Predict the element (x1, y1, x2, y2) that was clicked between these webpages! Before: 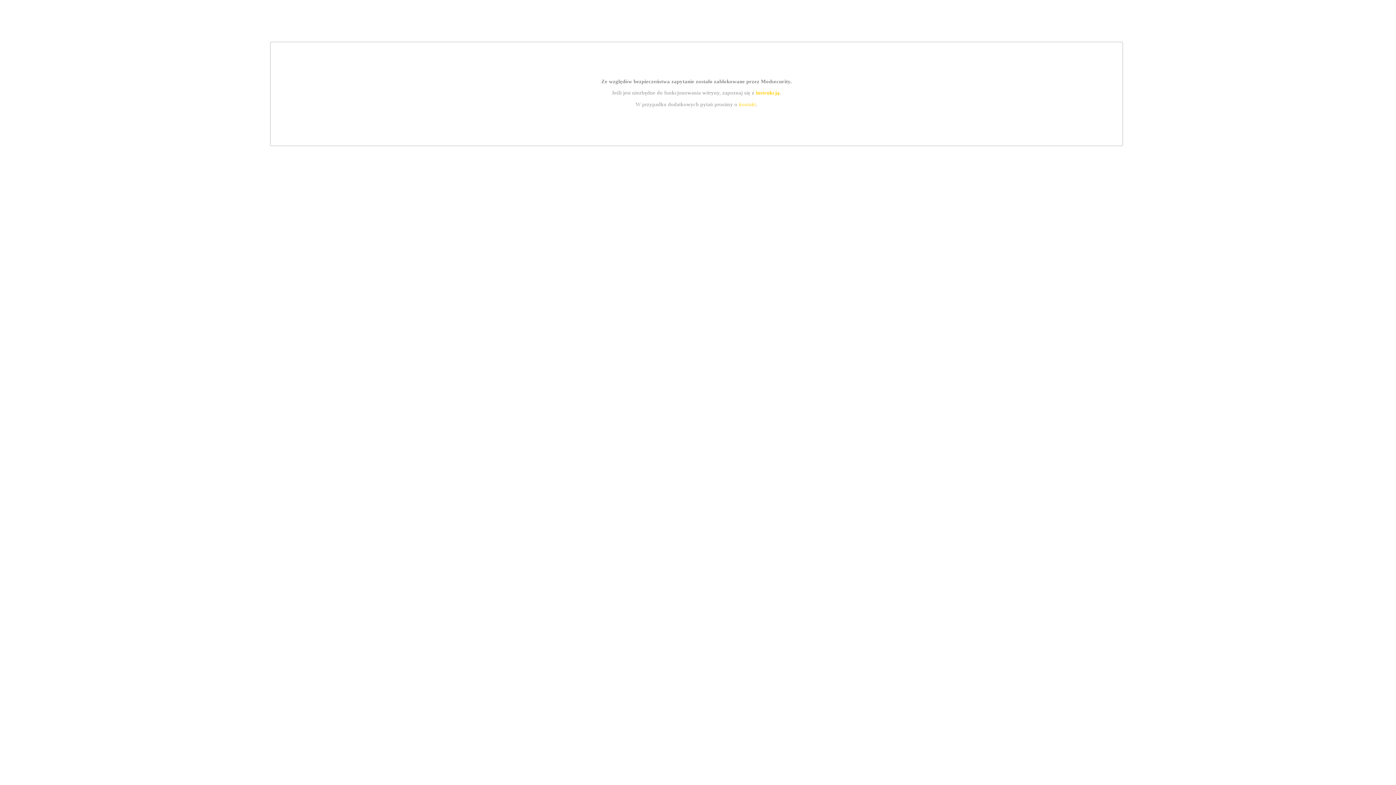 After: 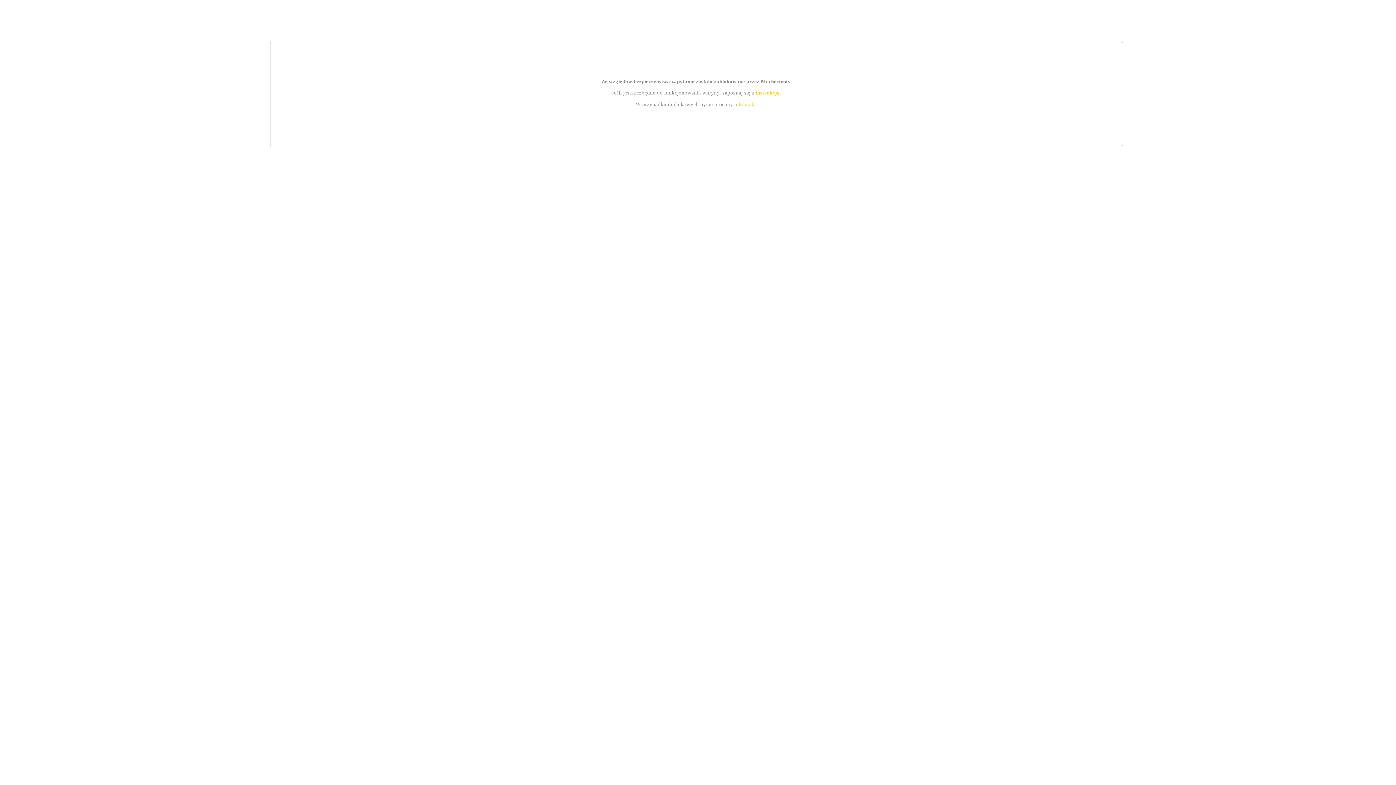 Action: bbox: (755, 89, 779, 95) label: instrukcją